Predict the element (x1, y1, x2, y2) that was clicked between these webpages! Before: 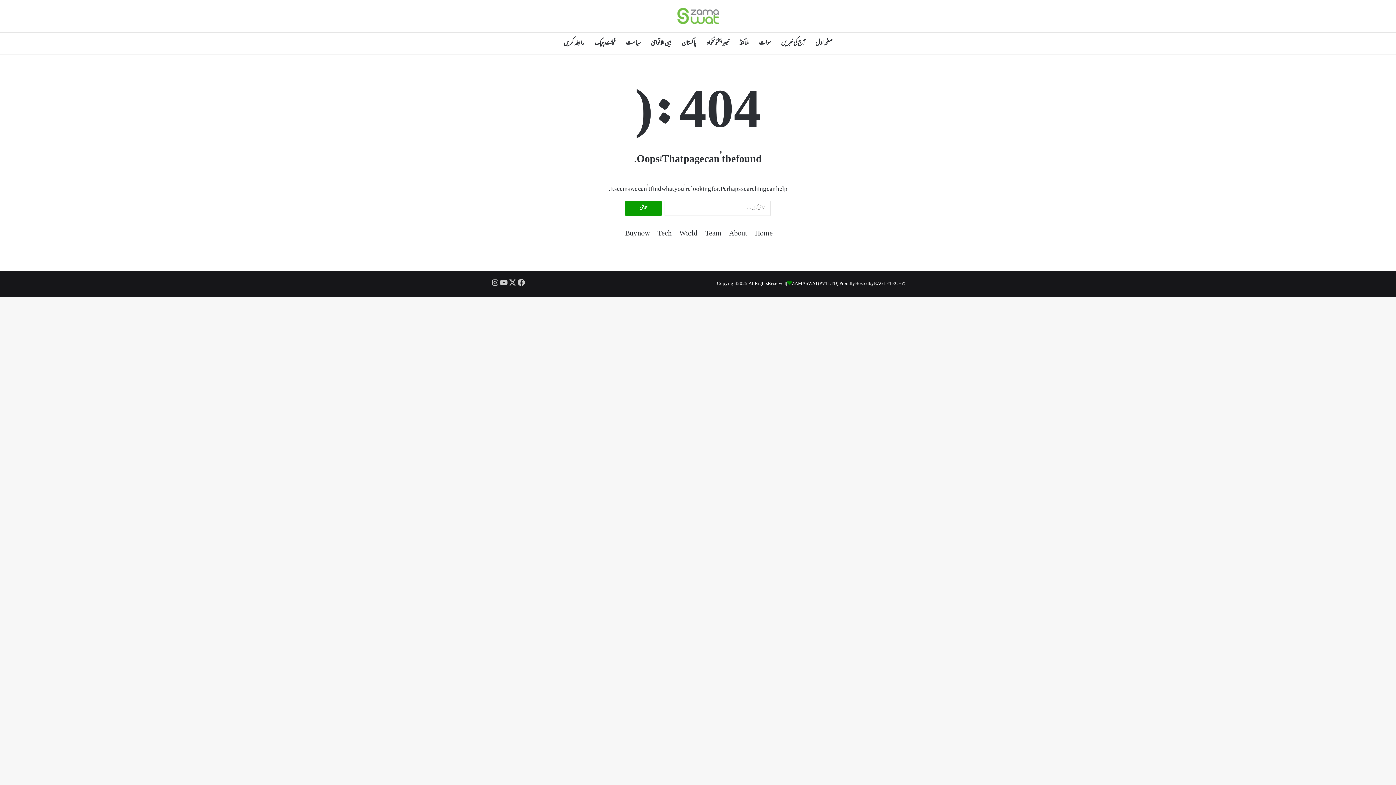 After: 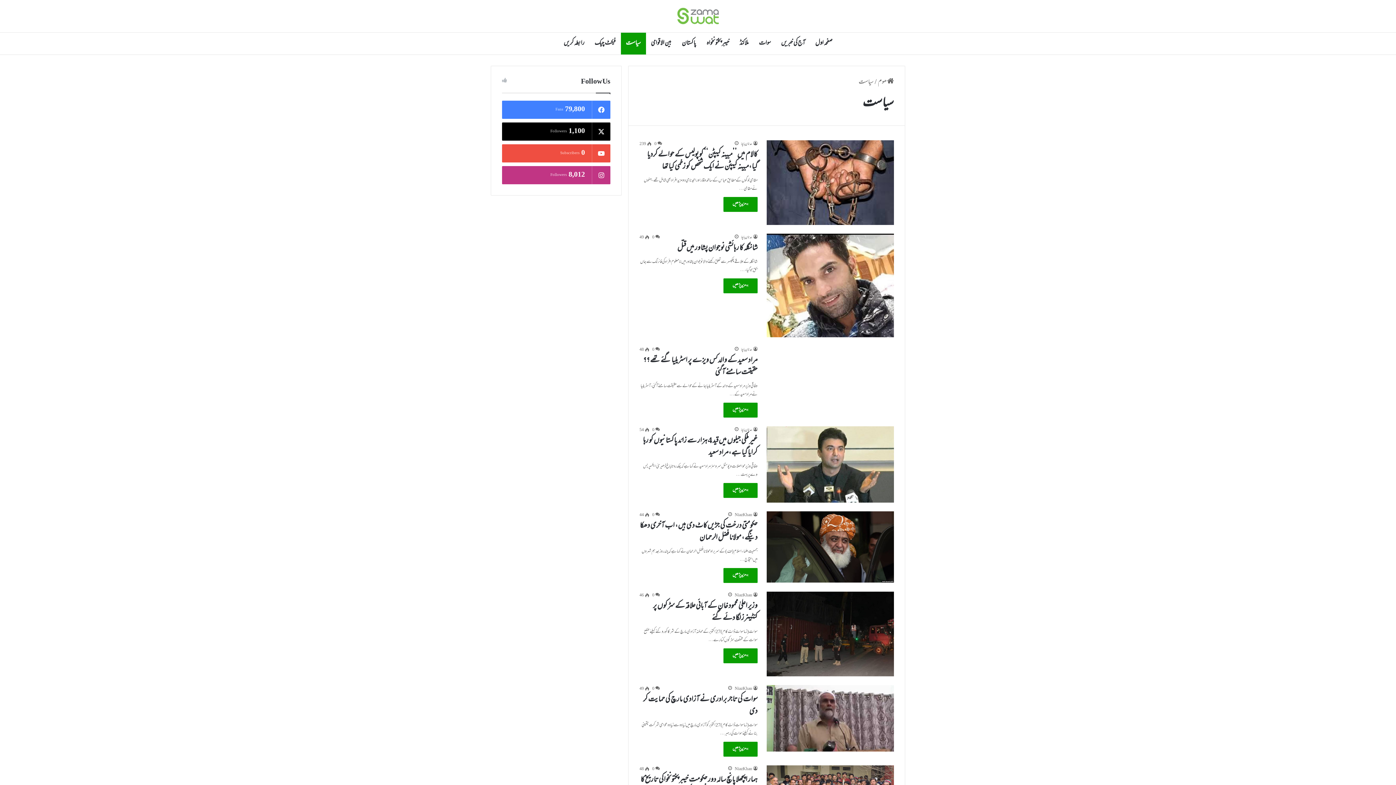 Action: bbox: (620, 32, 646, 54) label: سیاست